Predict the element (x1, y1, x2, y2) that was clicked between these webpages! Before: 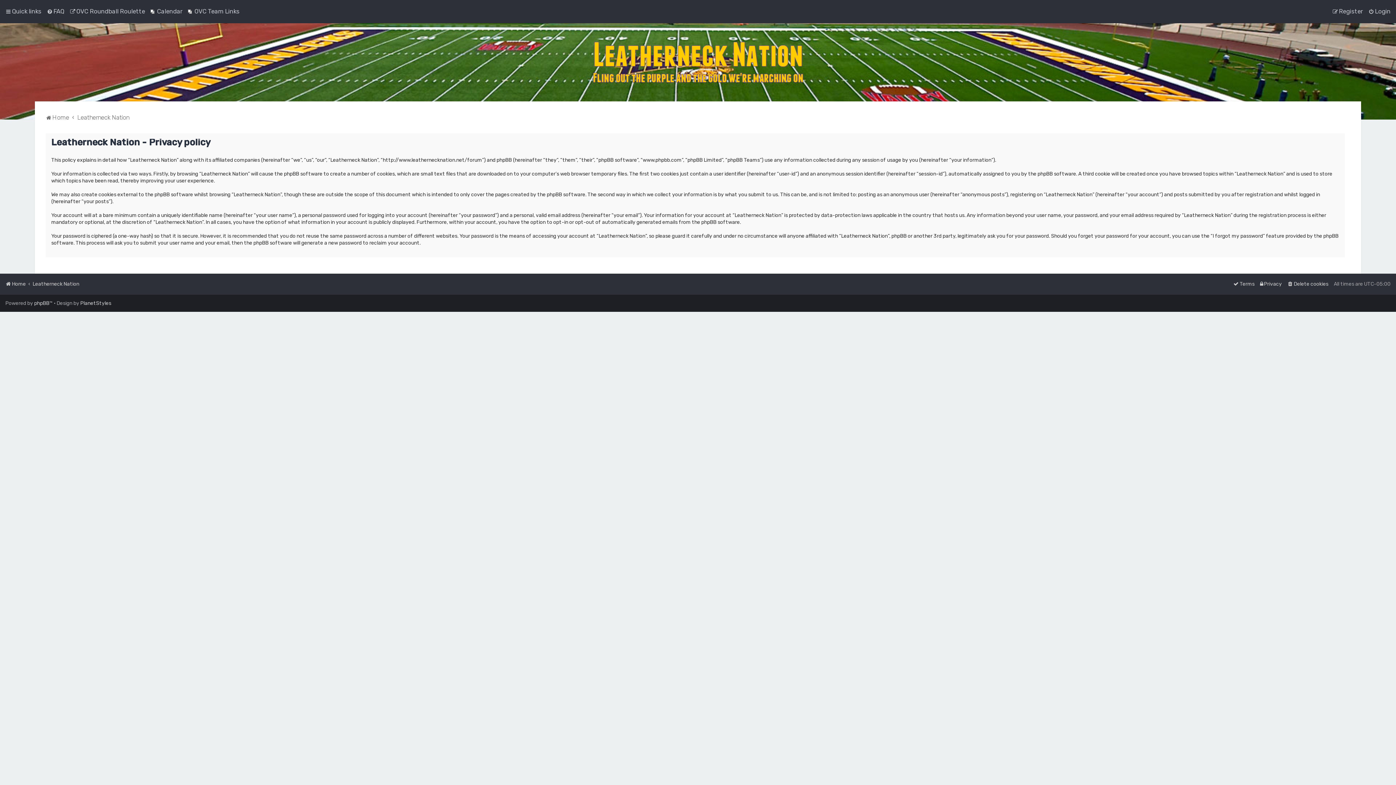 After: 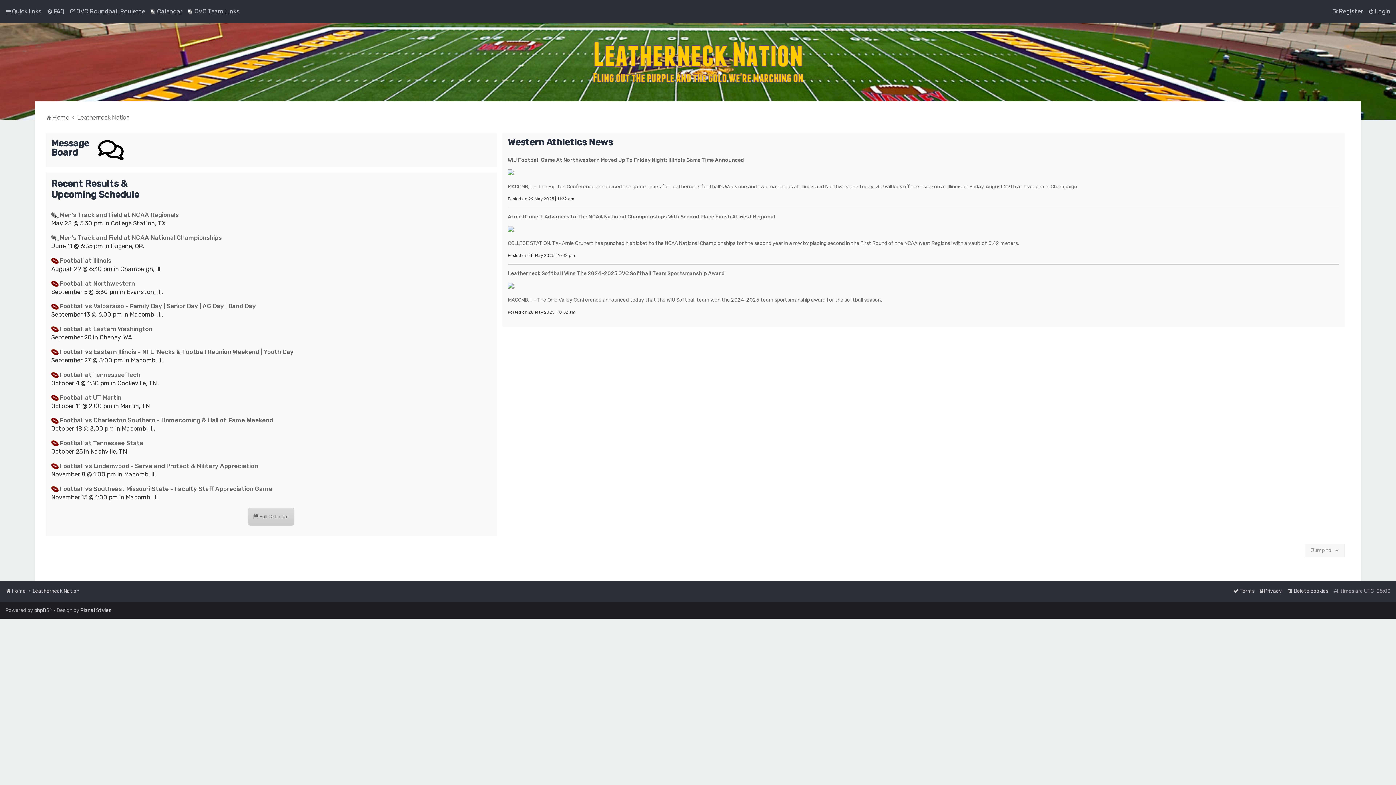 Action: bbox: (592, 41, 803, 83)